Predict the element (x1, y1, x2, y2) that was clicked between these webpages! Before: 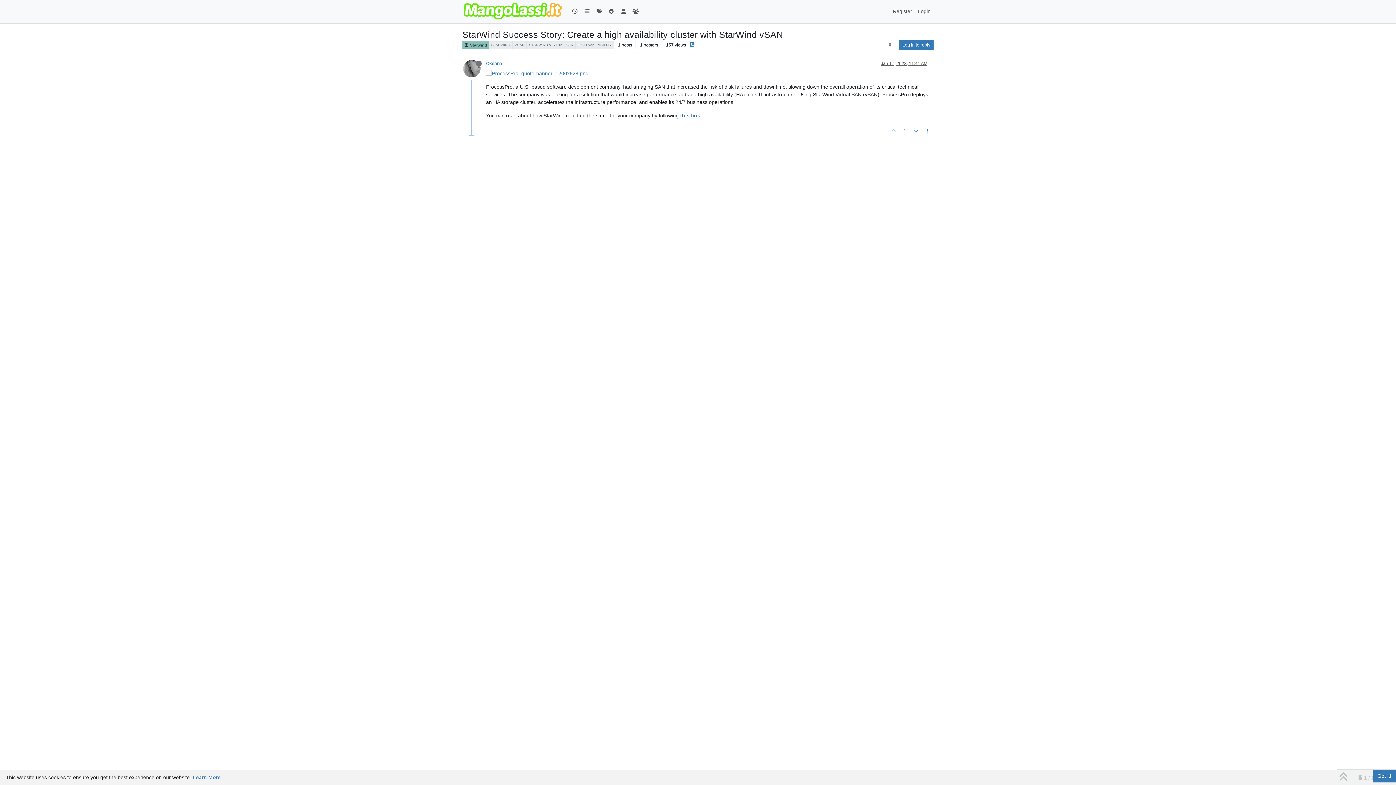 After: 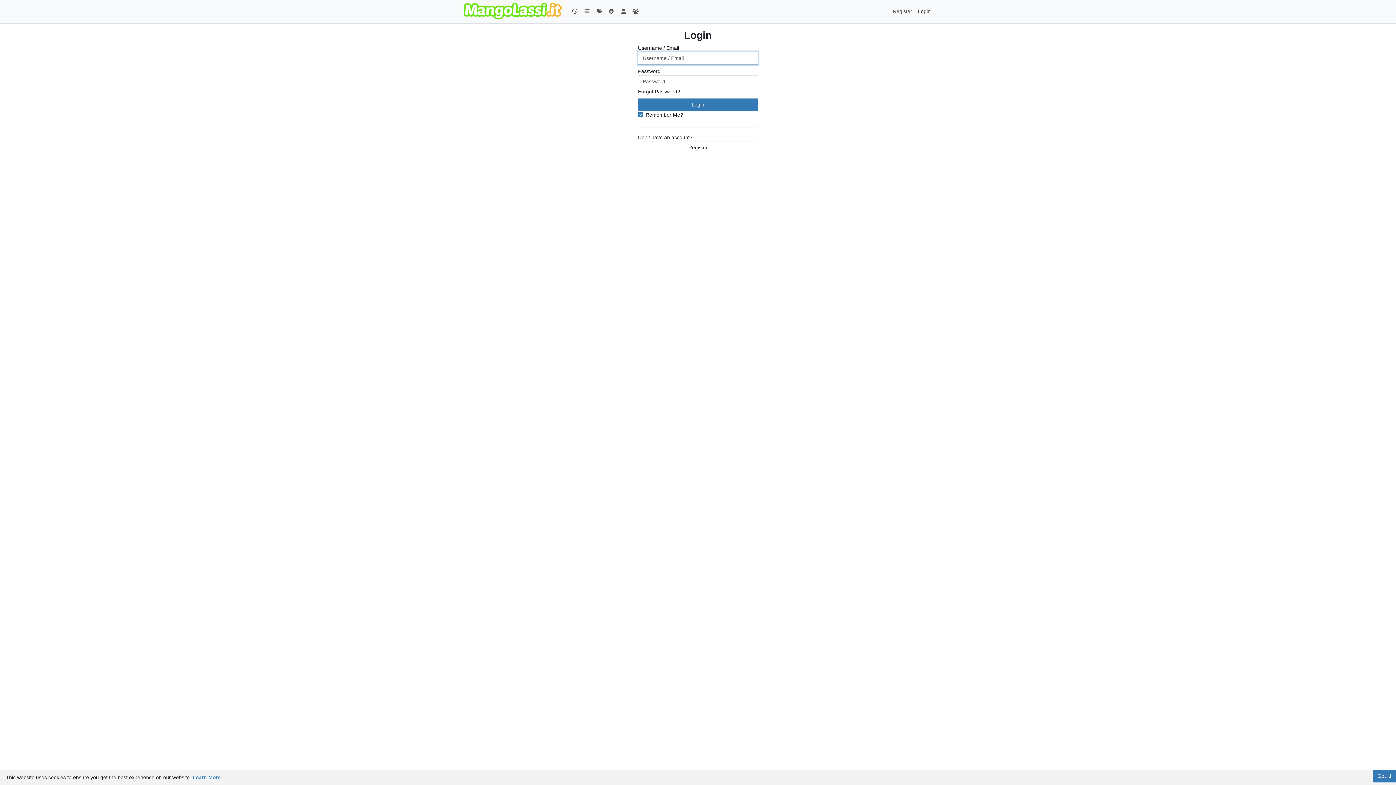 Action: label: Login bbox: (915, 4, 933, 18)